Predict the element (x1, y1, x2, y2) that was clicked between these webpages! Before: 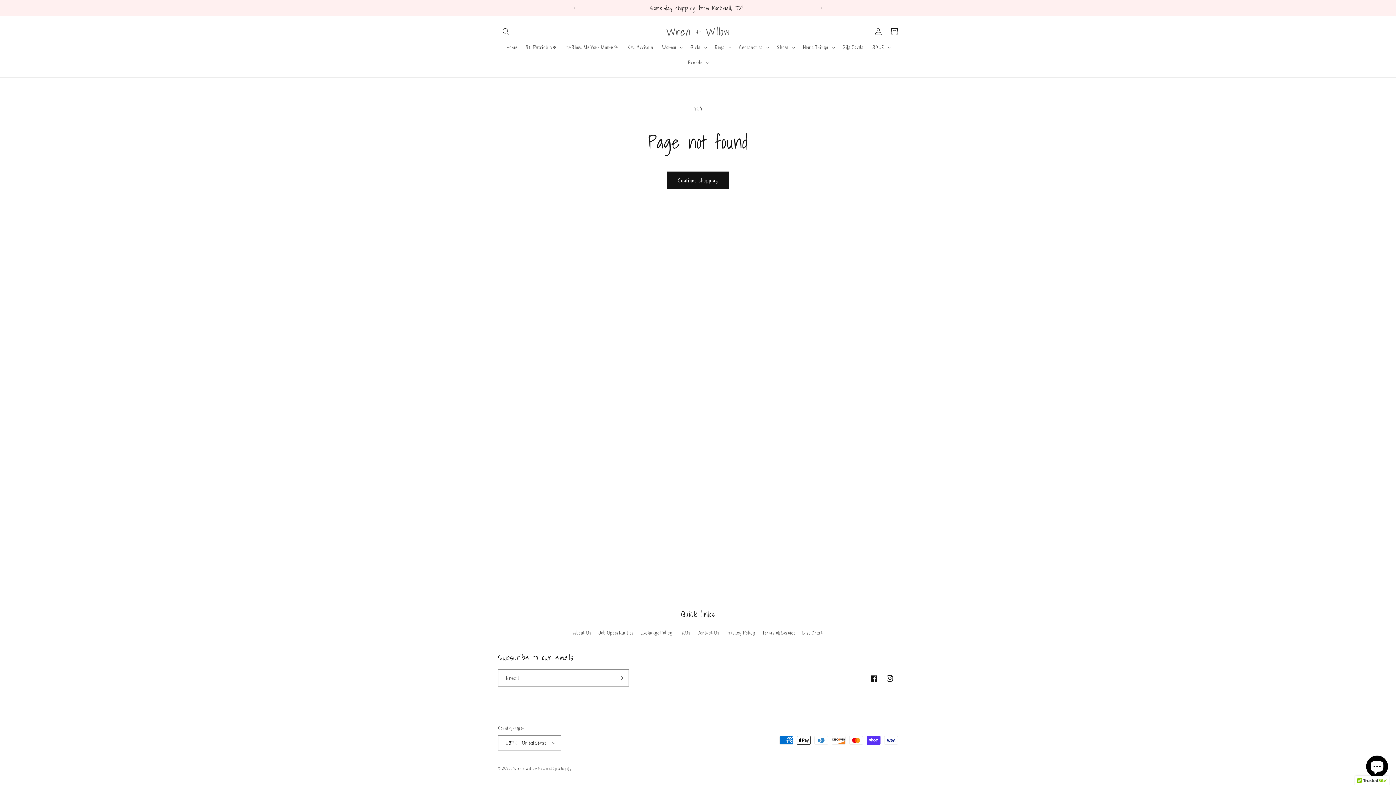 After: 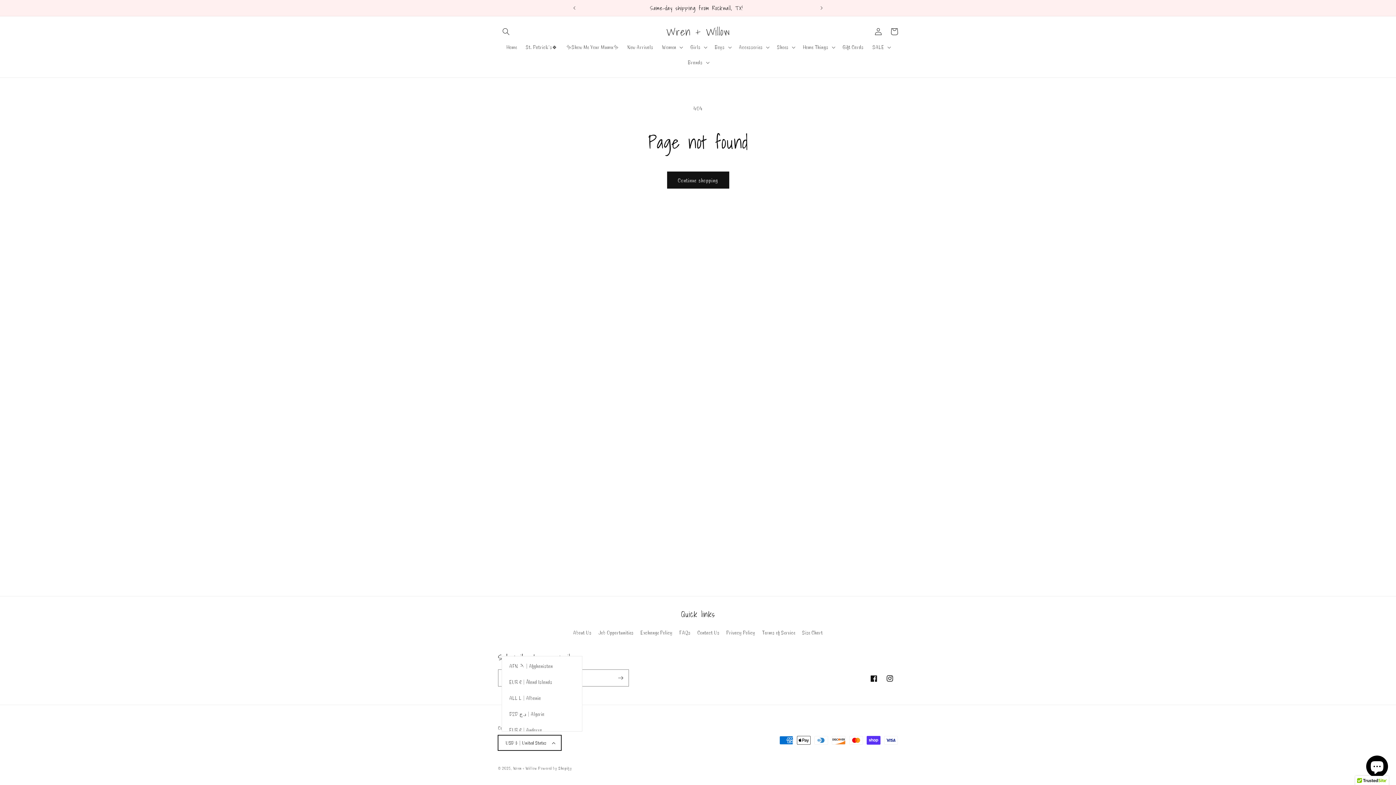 Action: label: USD $ | United States bbox: (498, 735, 561, 750)